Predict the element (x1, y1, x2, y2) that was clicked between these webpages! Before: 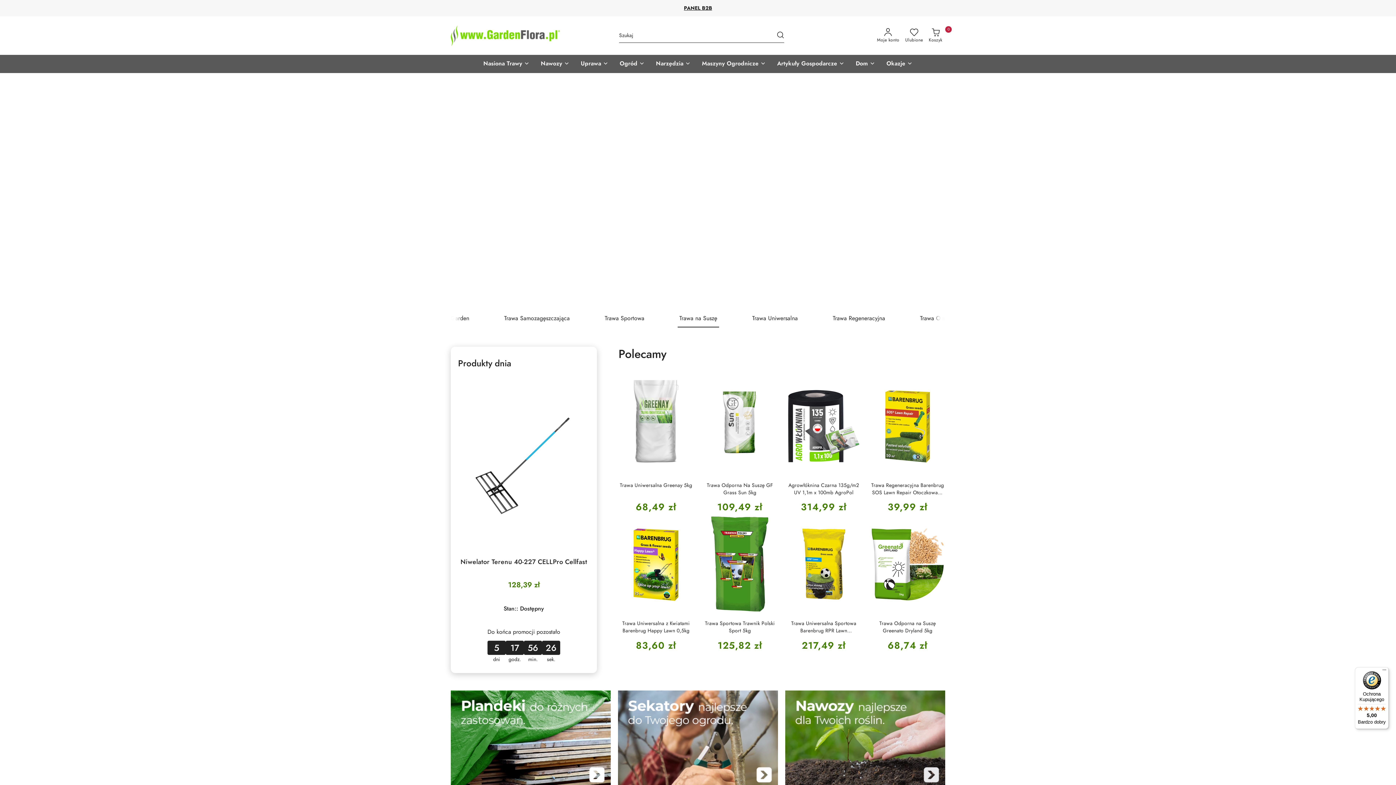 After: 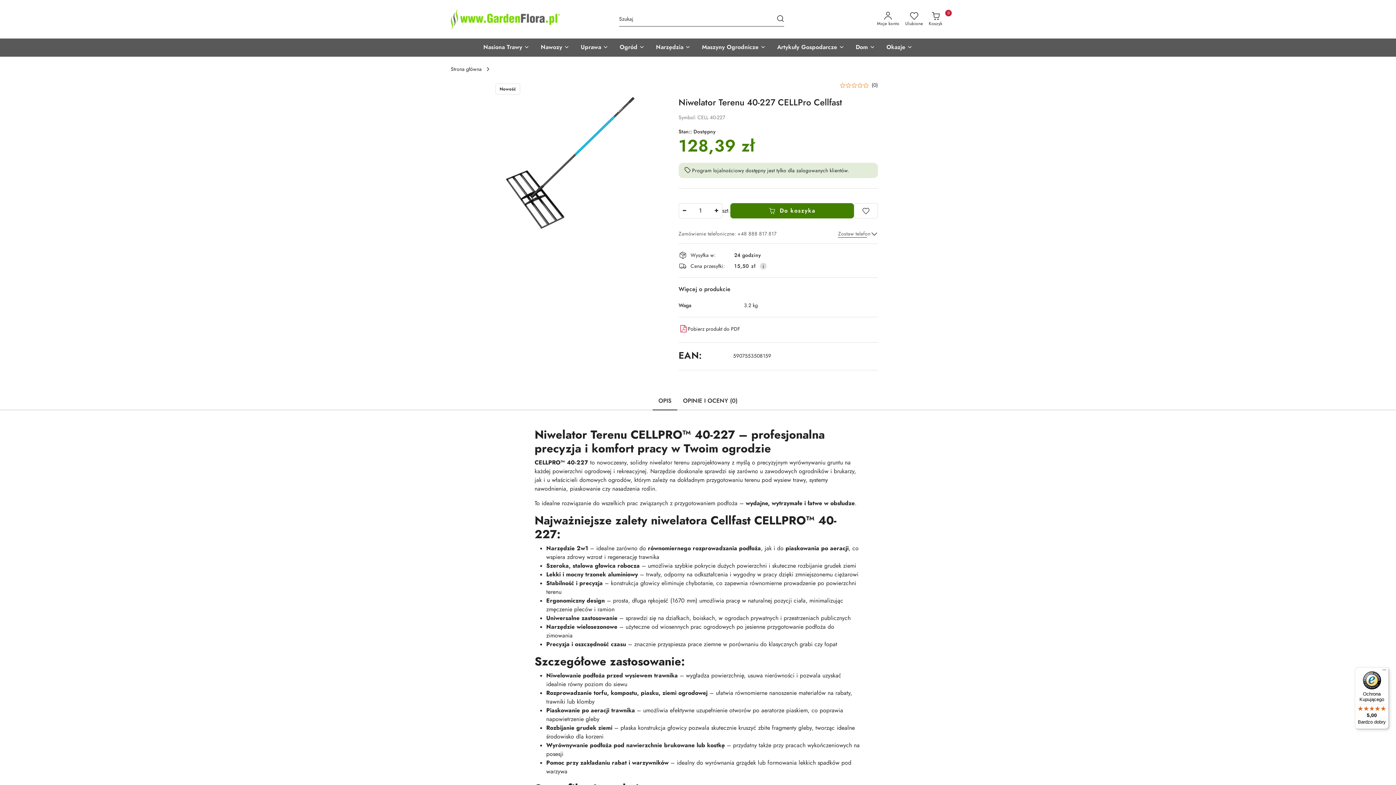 Action: label: Niwelator Terenu 40-227 CELLPro Cellfast bbox: (458, 557, 589, 576)